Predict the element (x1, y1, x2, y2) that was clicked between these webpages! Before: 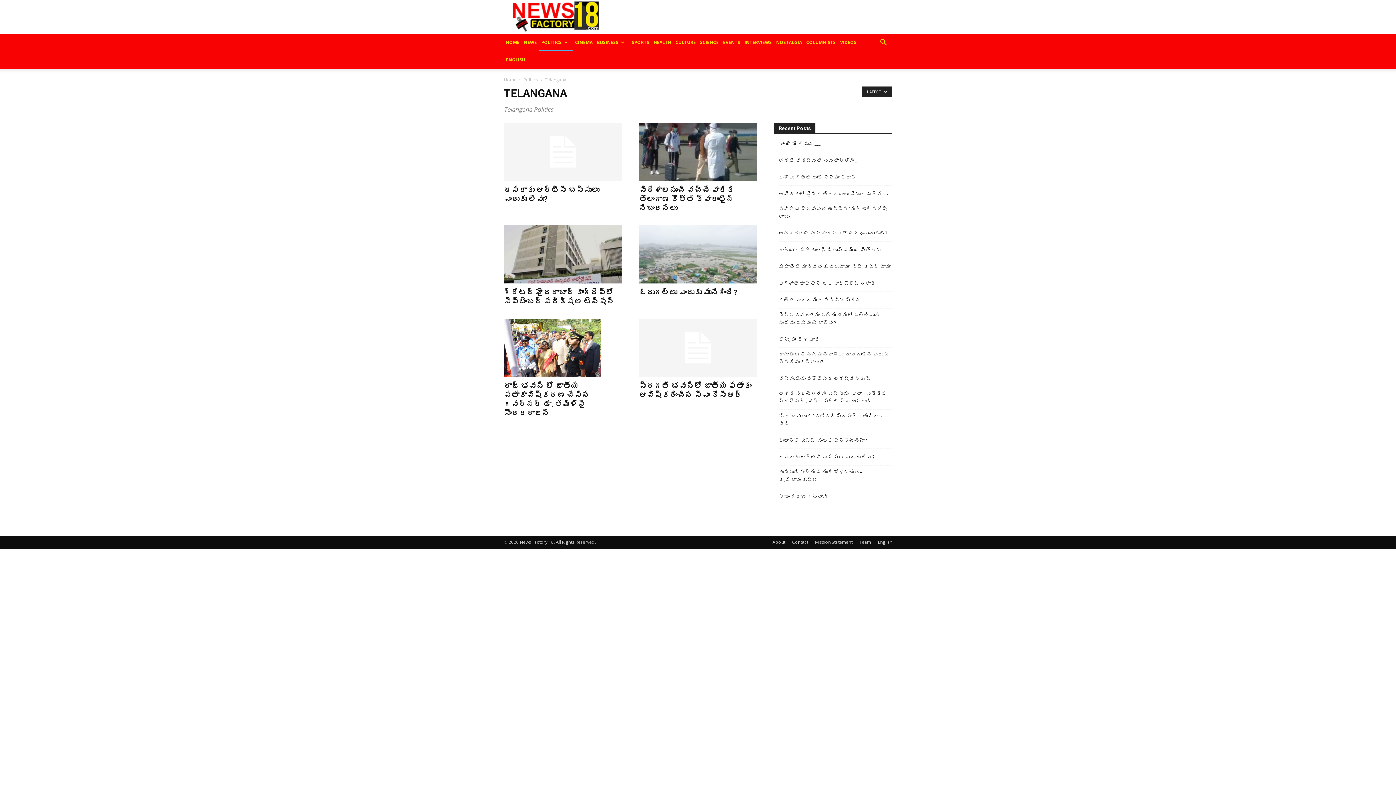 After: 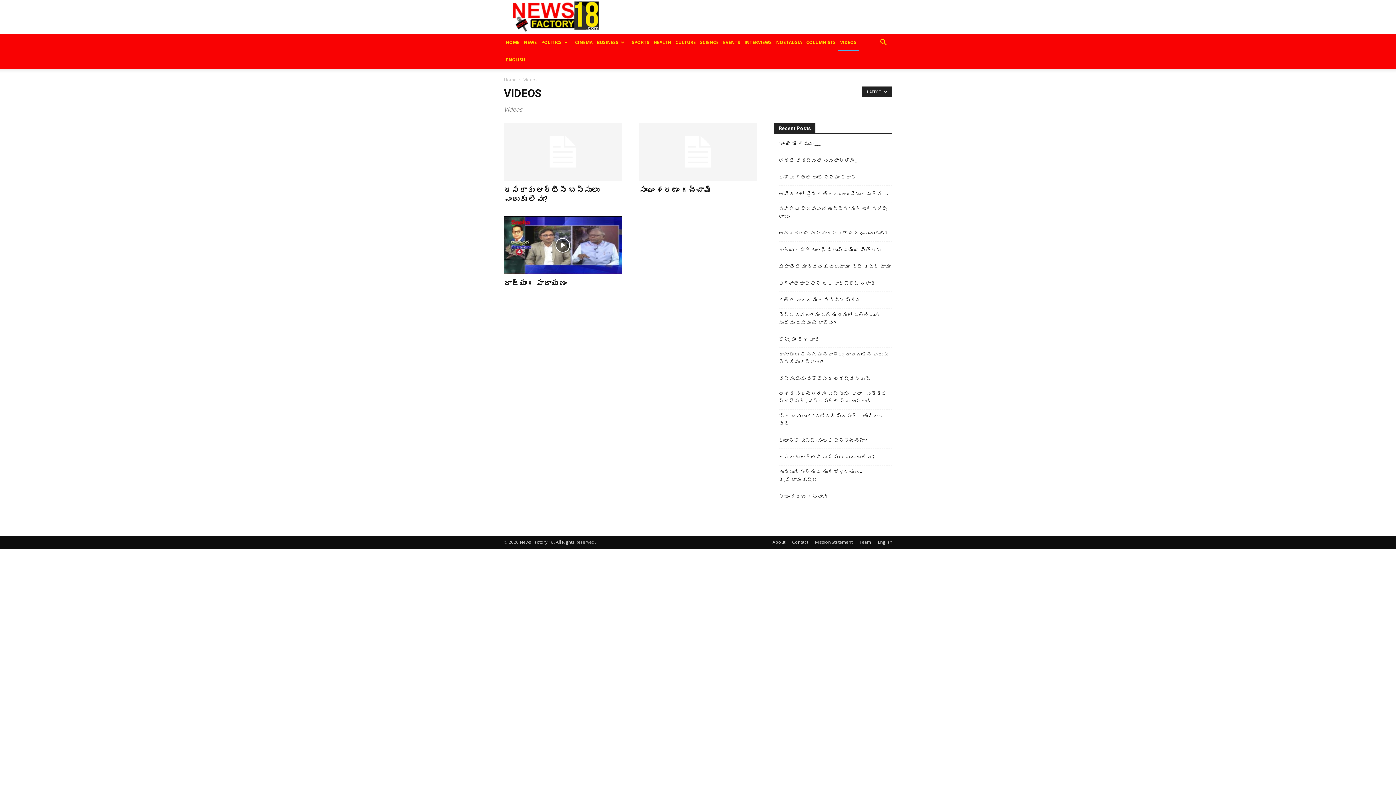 Action: bbox: (838, 33, 858, 51) label: VIDEOS